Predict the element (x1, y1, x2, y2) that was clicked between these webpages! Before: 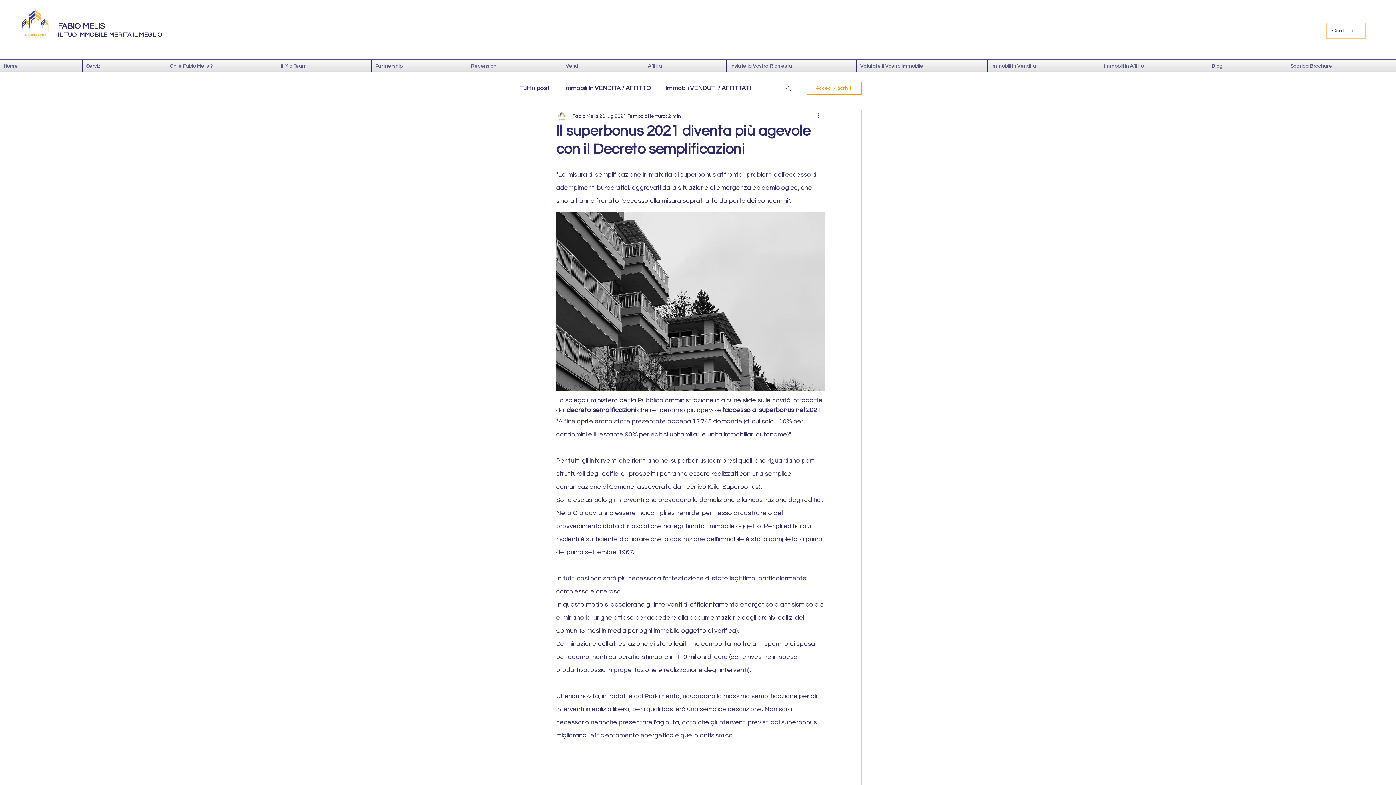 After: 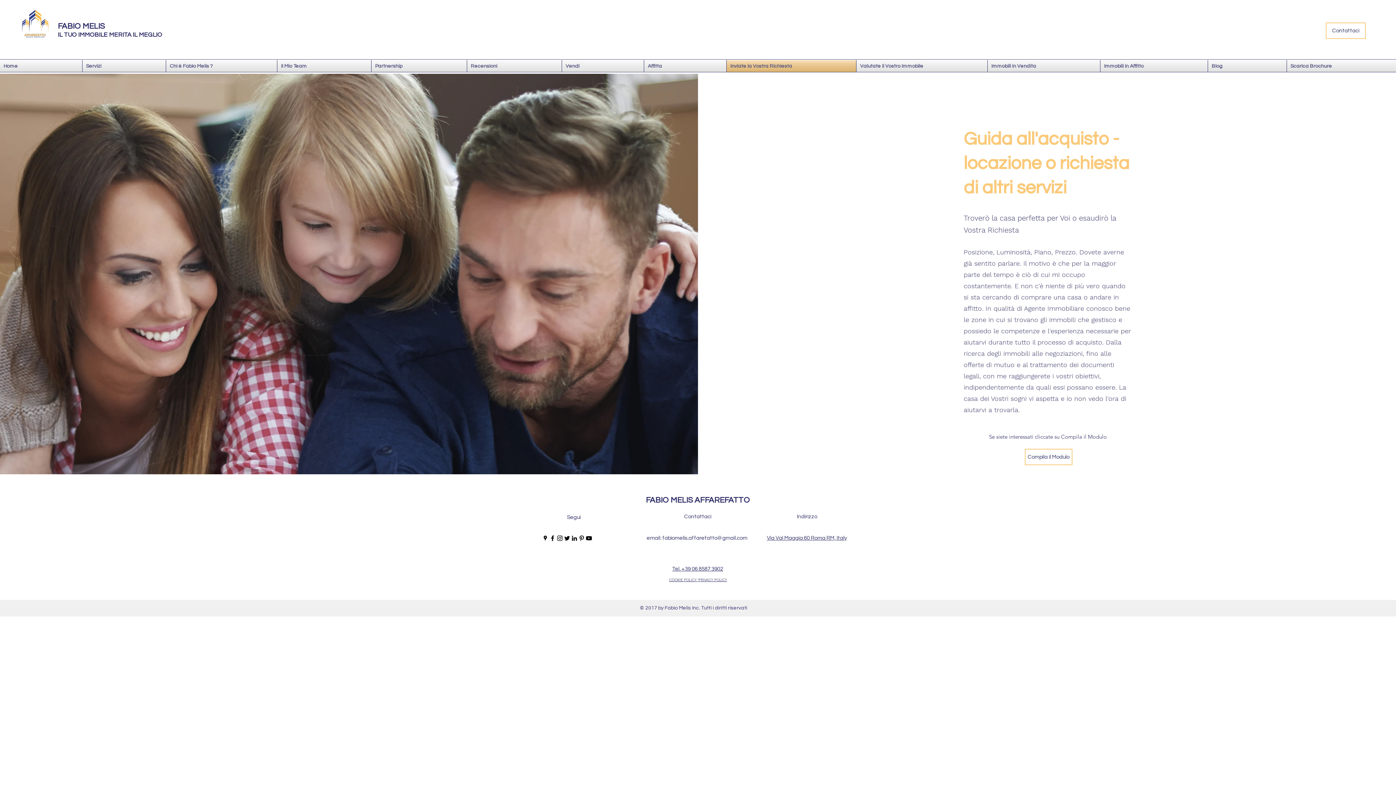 Action: label: Inviate la Vostra Richiesta bbox: (726, 60, 856, 72)